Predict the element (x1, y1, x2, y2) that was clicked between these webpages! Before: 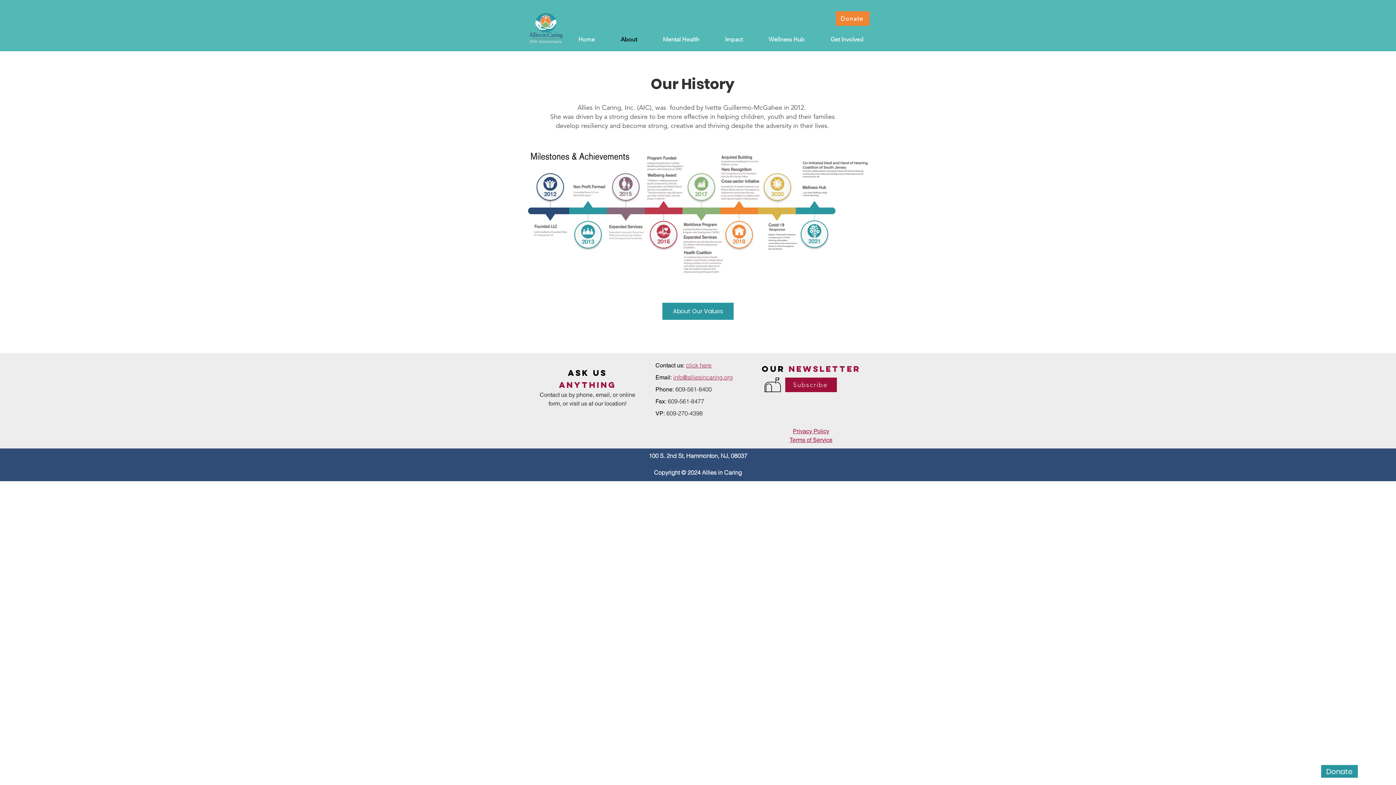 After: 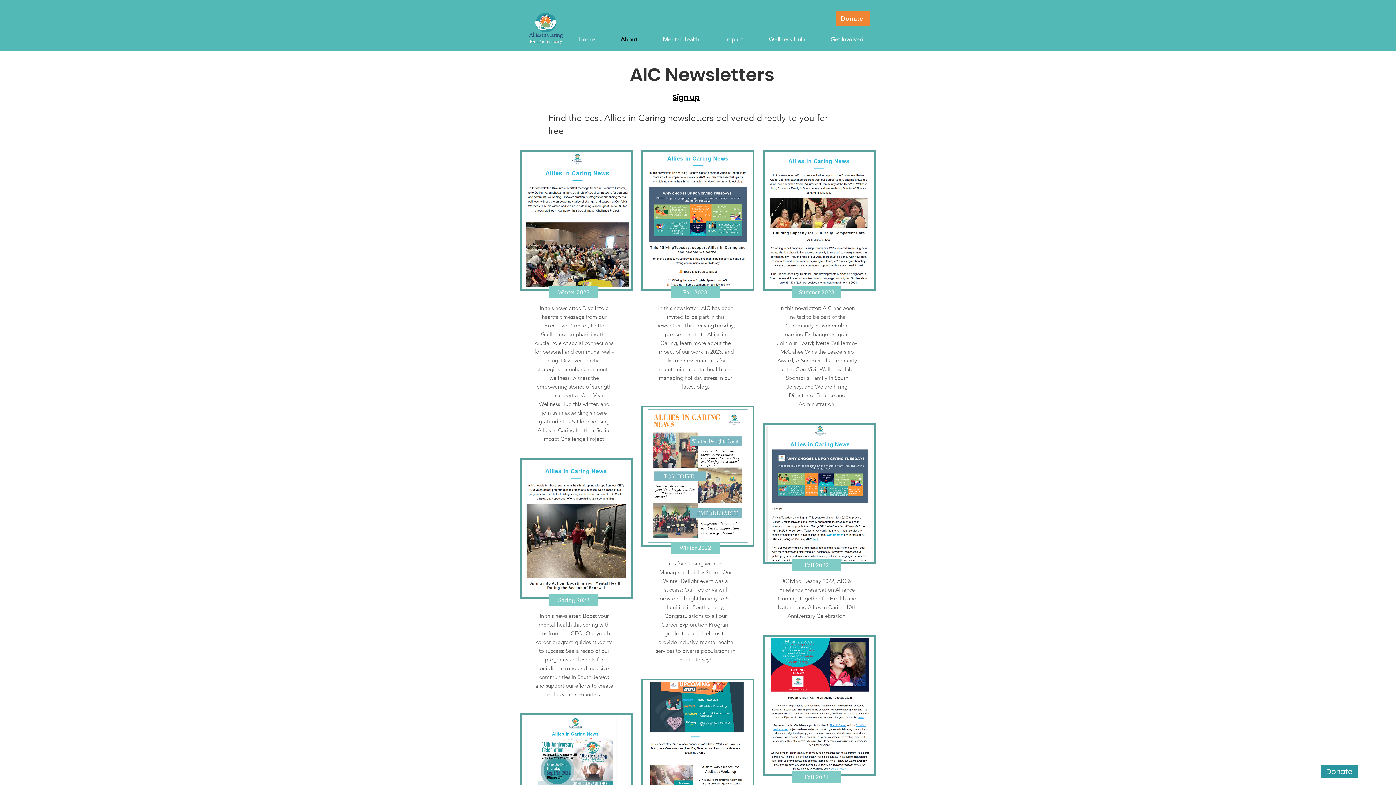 Action: bbox: (785, 377, 837, 392) label: Subscribe